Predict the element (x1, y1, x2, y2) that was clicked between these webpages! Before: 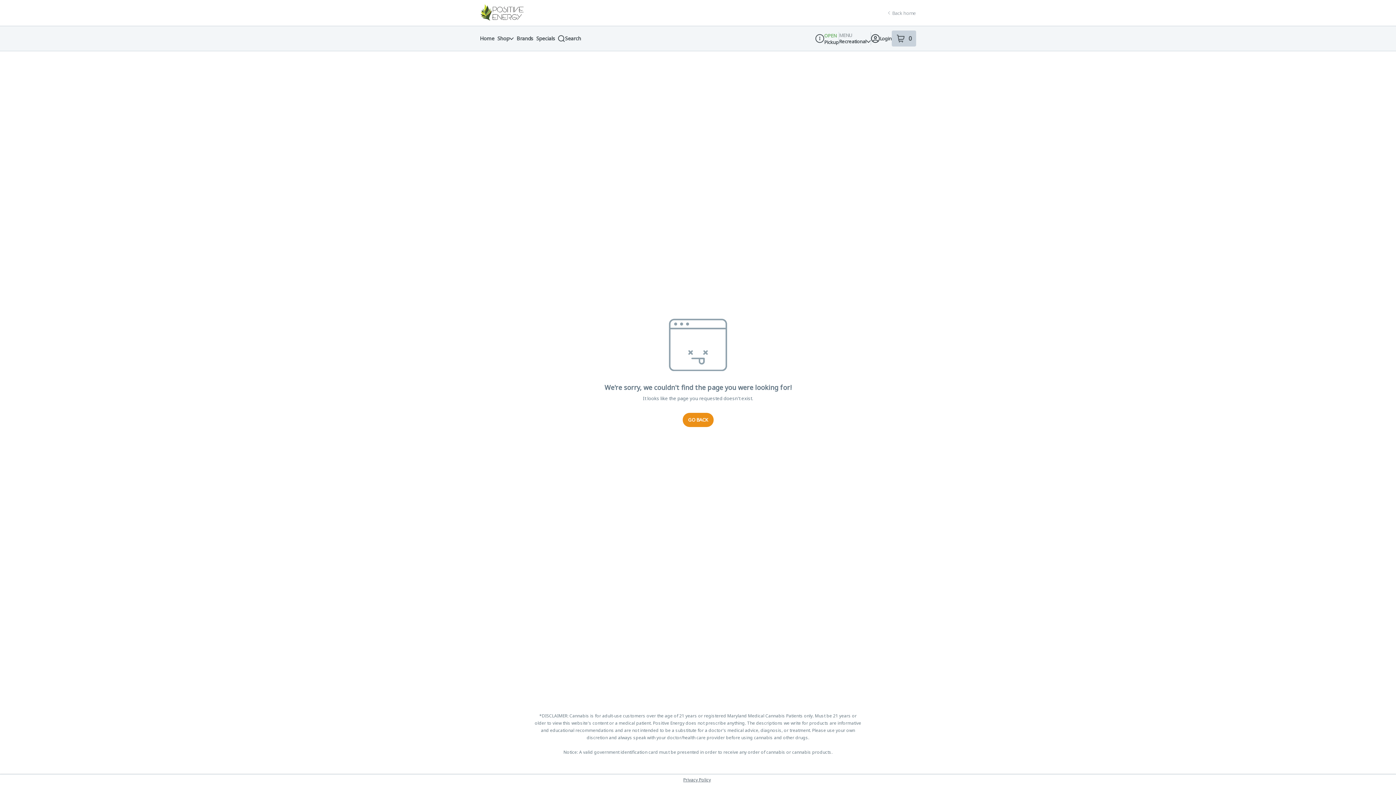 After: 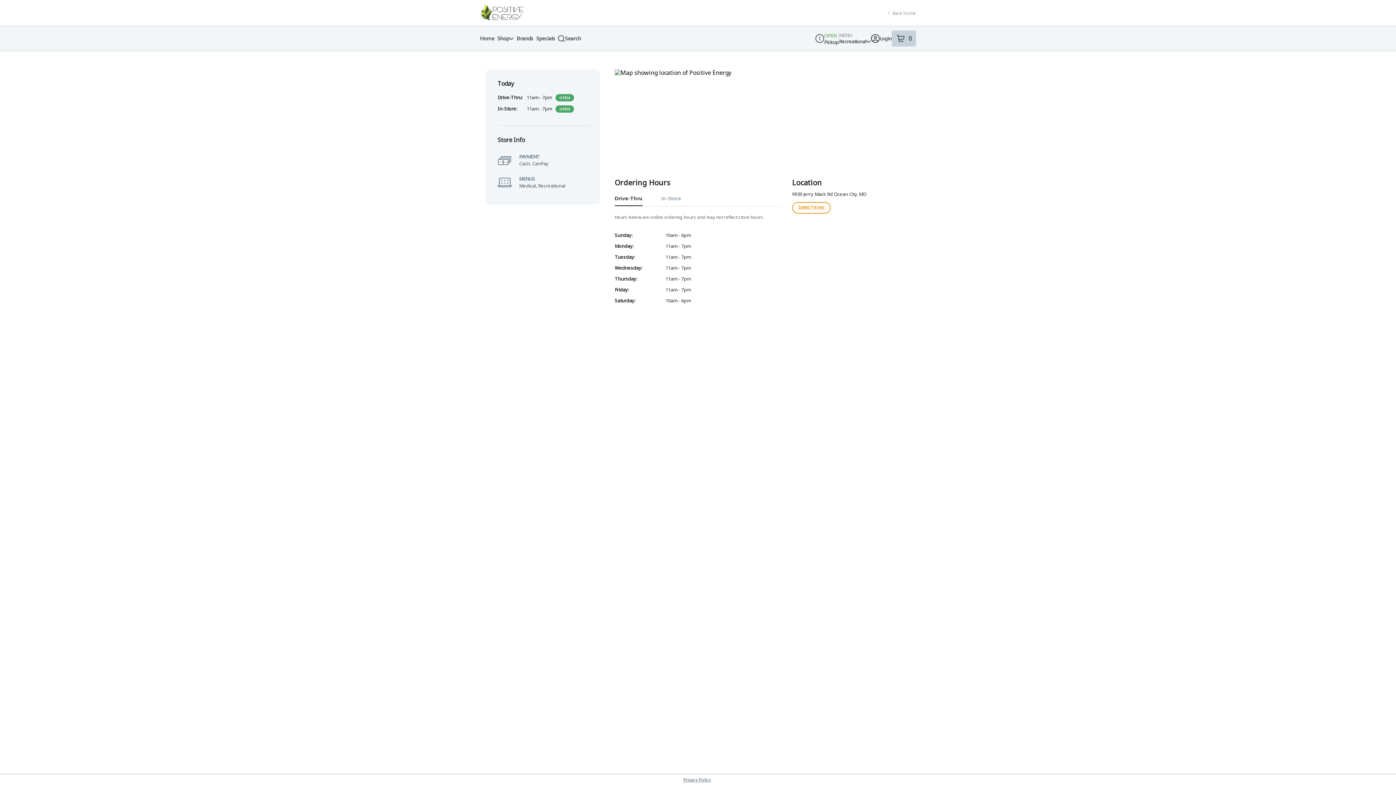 Action: label: Dispensary Info bbox: (815, 34, 824, 42)